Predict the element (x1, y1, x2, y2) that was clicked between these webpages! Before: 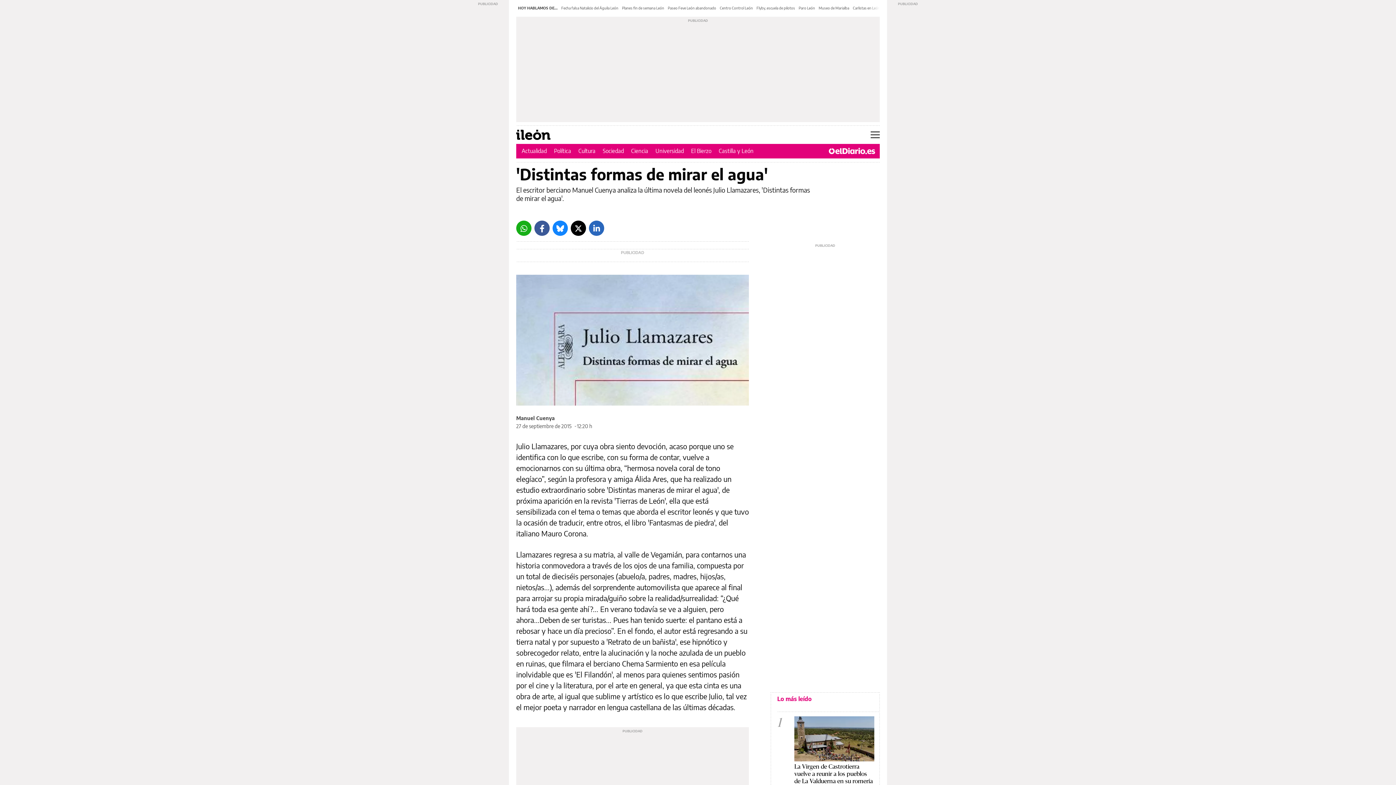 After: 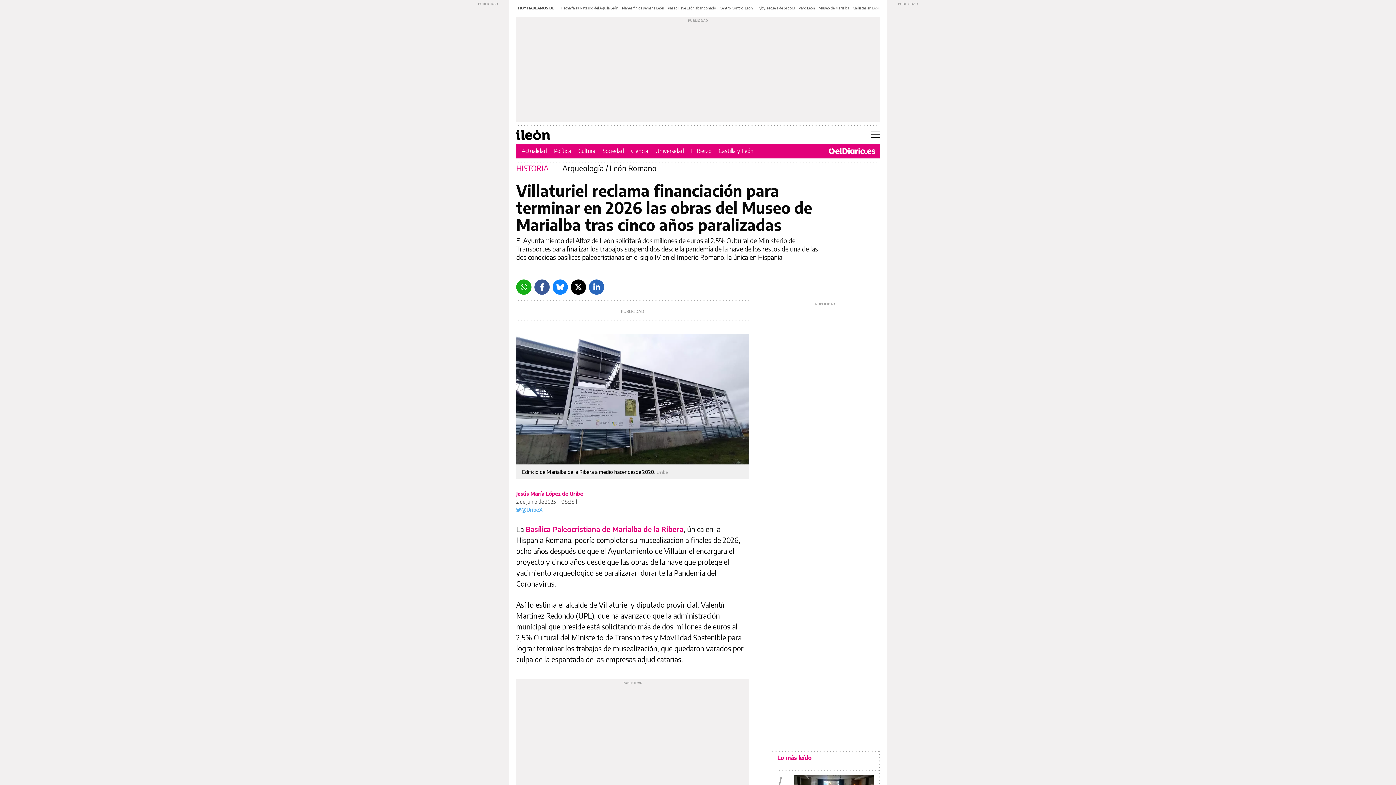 Action: bbox: (818, 5, 849, 10) label: Museo de Marialba